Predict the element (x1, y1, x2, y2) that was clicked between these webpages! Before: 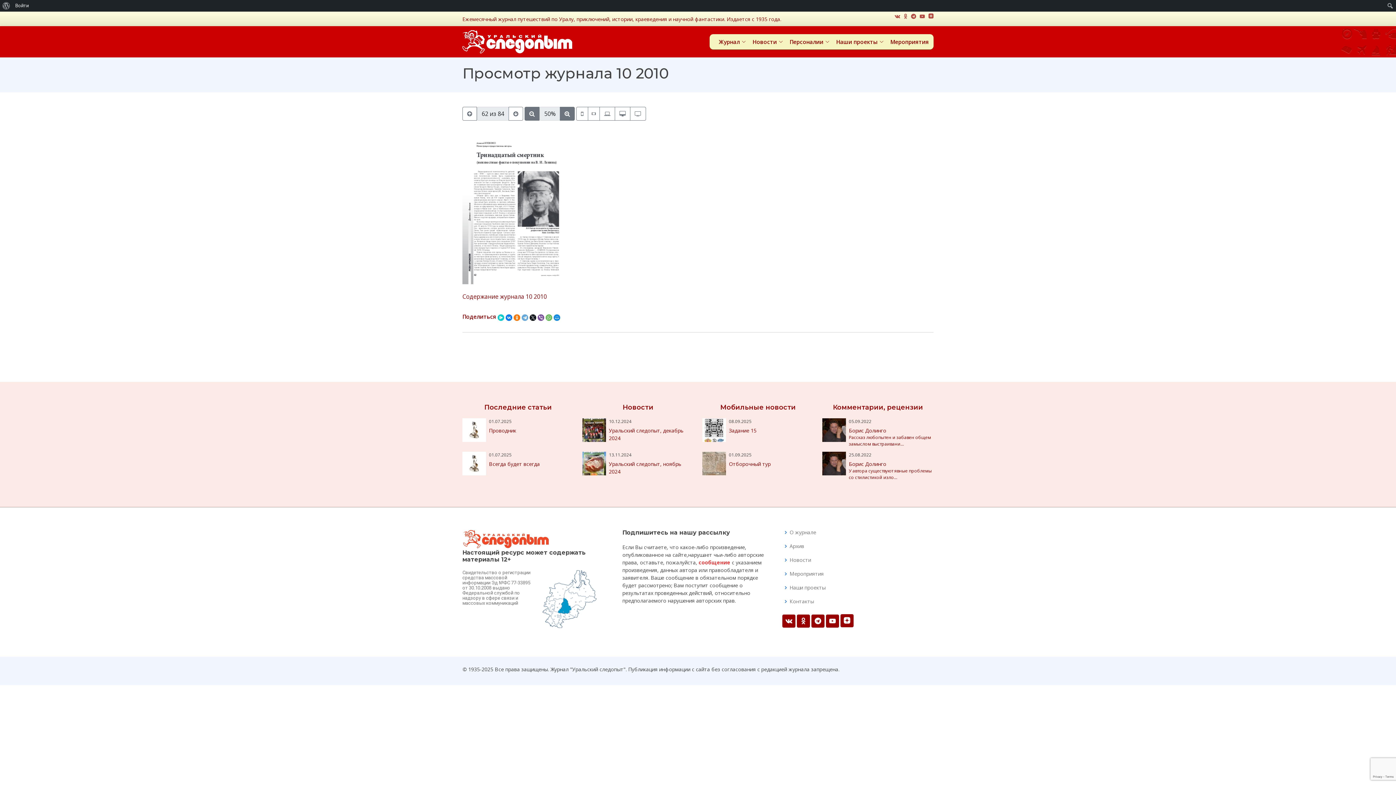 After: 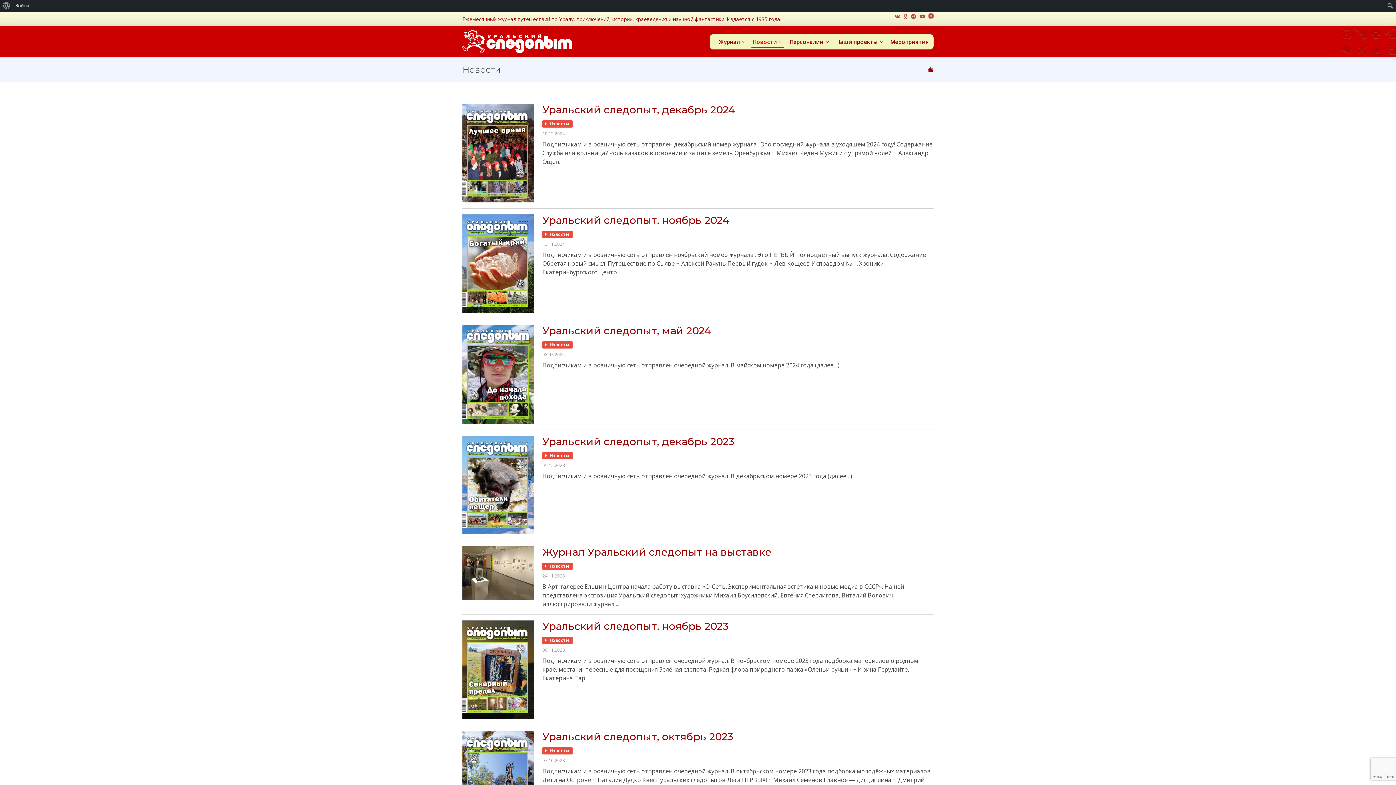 Action: bbox: (622, 403, 653, 411) label: Новости